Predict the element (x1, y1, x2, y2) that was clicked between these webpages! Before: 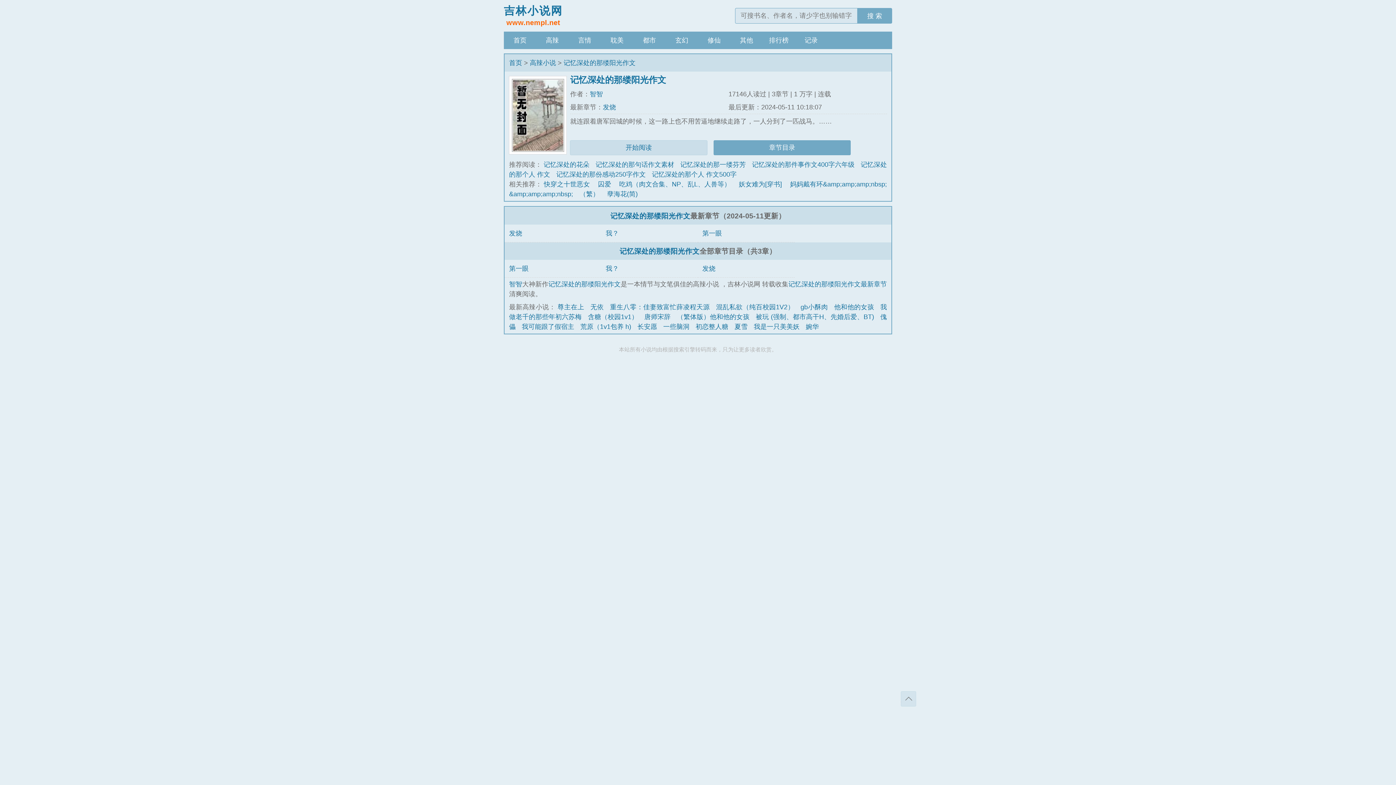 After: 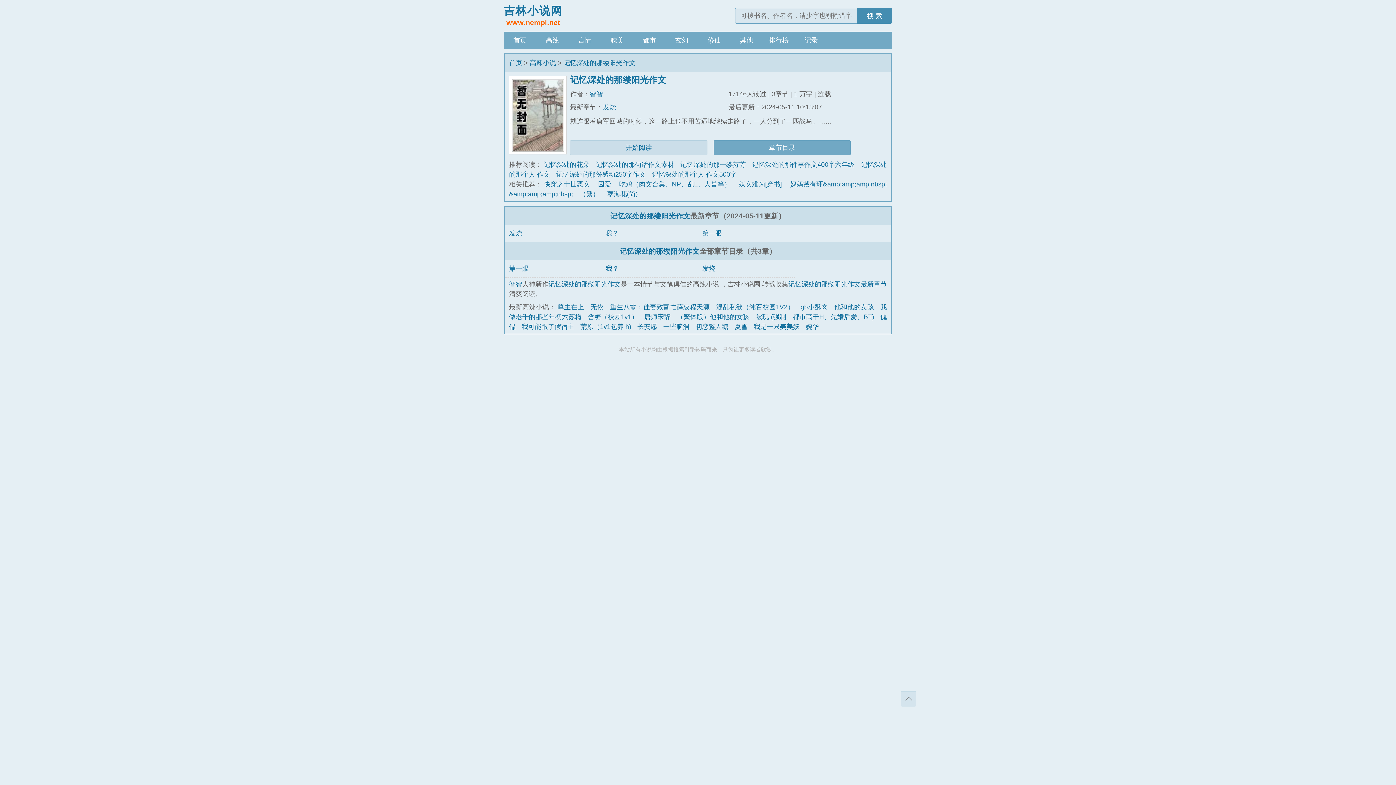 Action: label: 搜 索 bbox: (857, 8, 892, 23)